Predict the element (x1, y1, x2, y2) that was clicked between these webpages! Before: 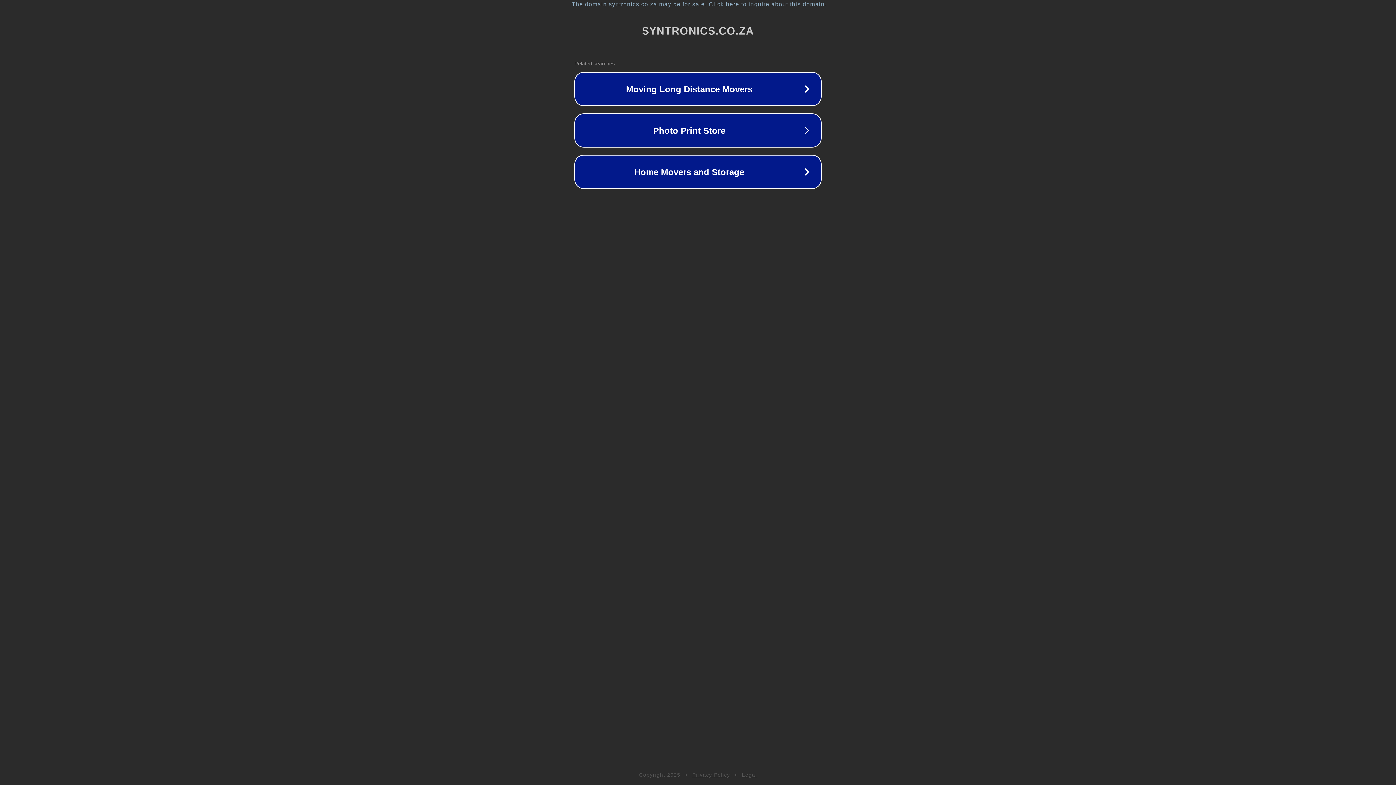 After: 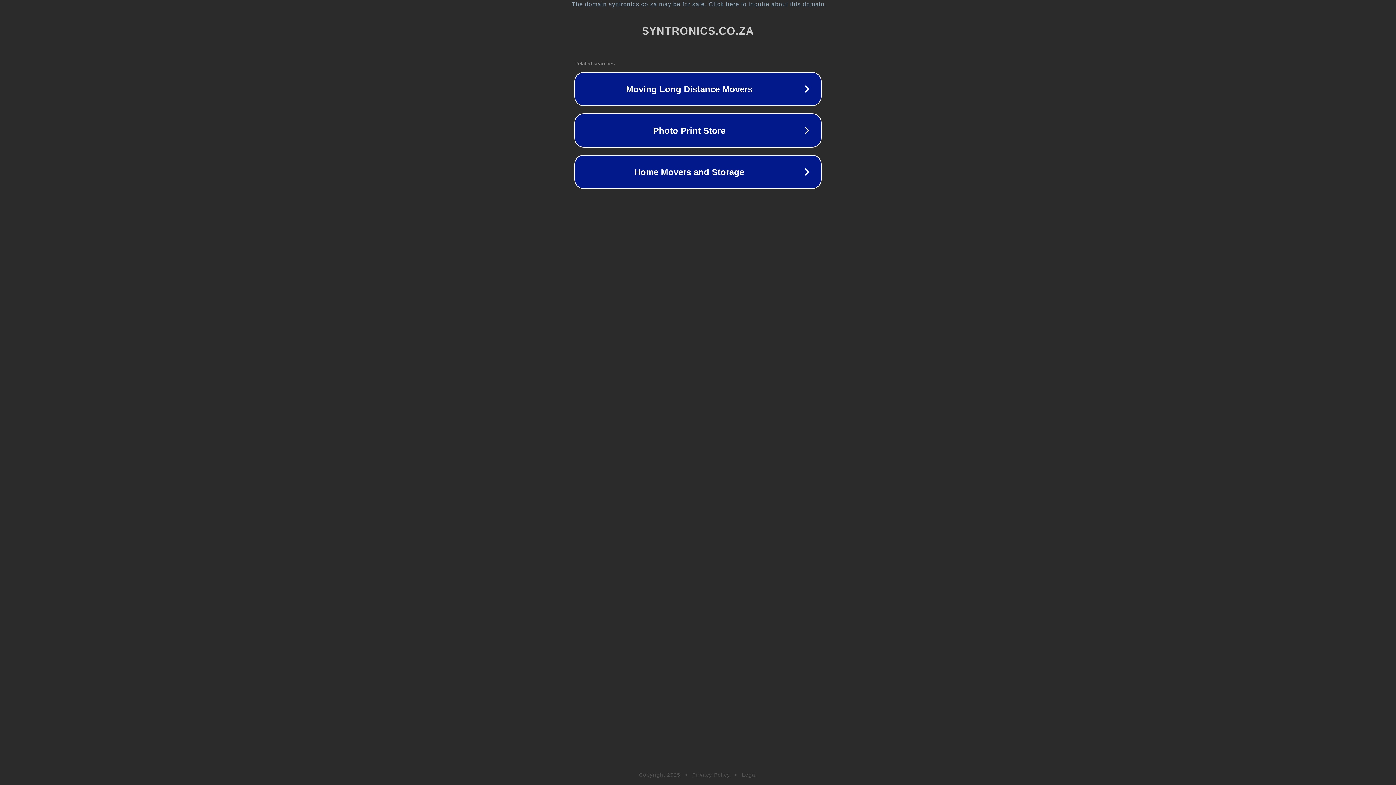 Action: label: Privacy Policy bbox: (692, 772, 730, 778)